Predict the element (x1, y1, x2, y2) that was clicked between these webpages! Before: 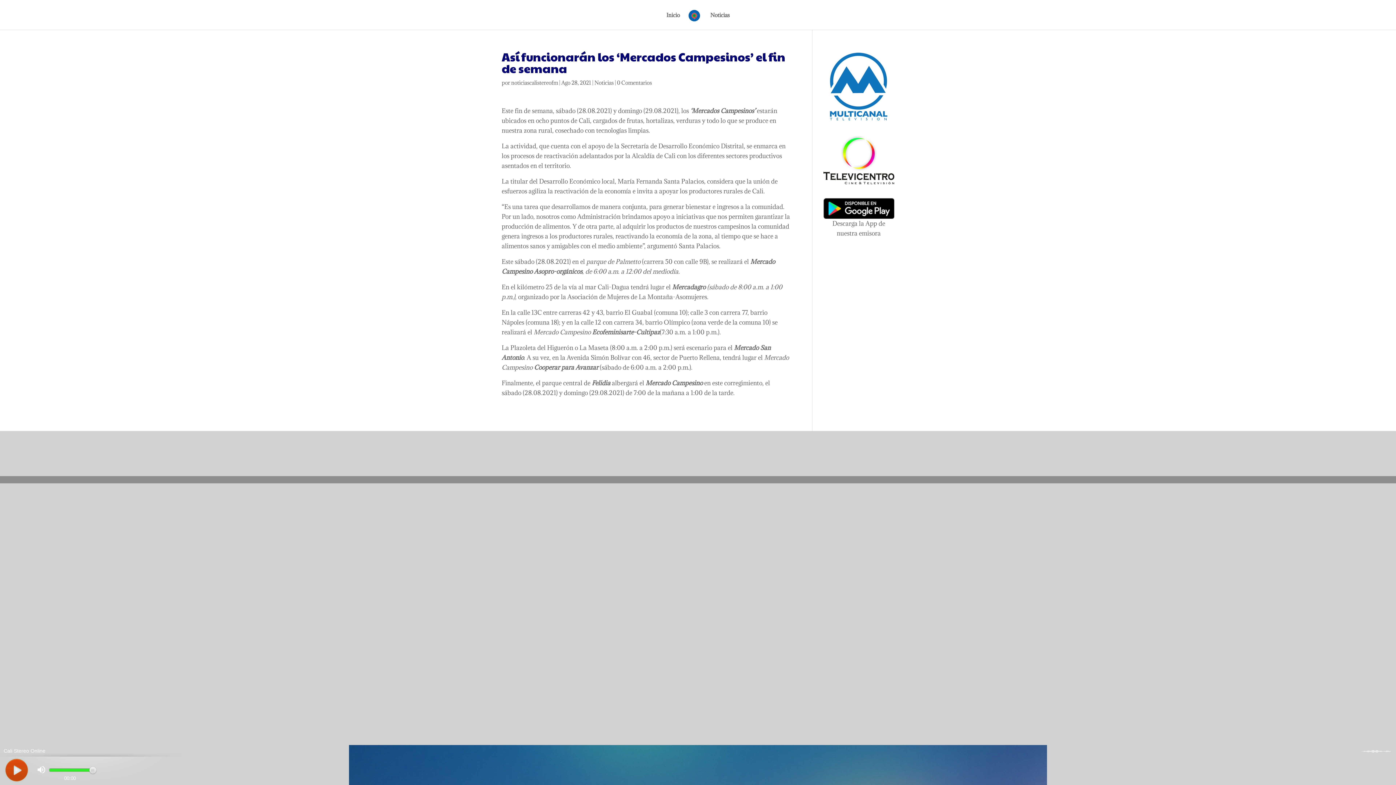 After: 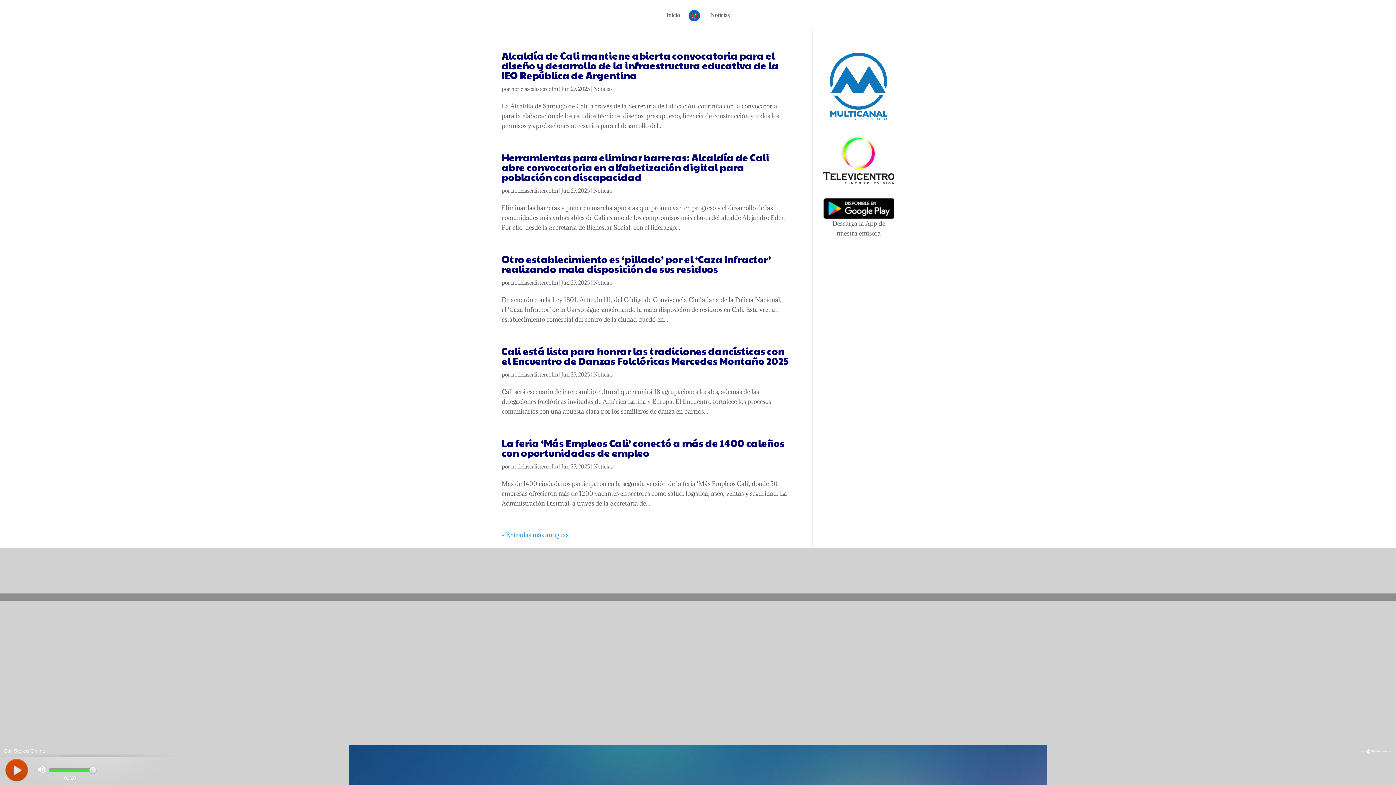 Action: bbox: (511, 79, 558, 86) label: noticiascalistereofm